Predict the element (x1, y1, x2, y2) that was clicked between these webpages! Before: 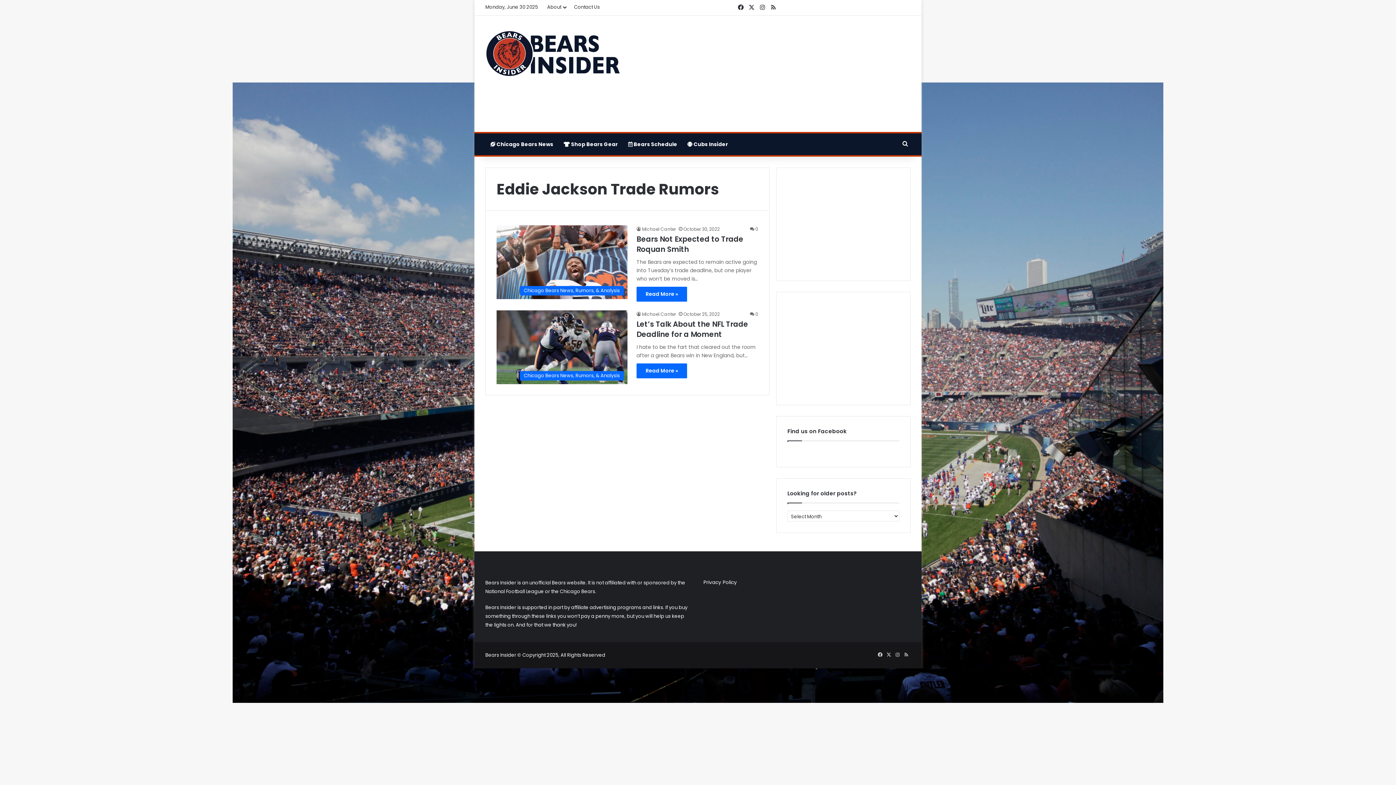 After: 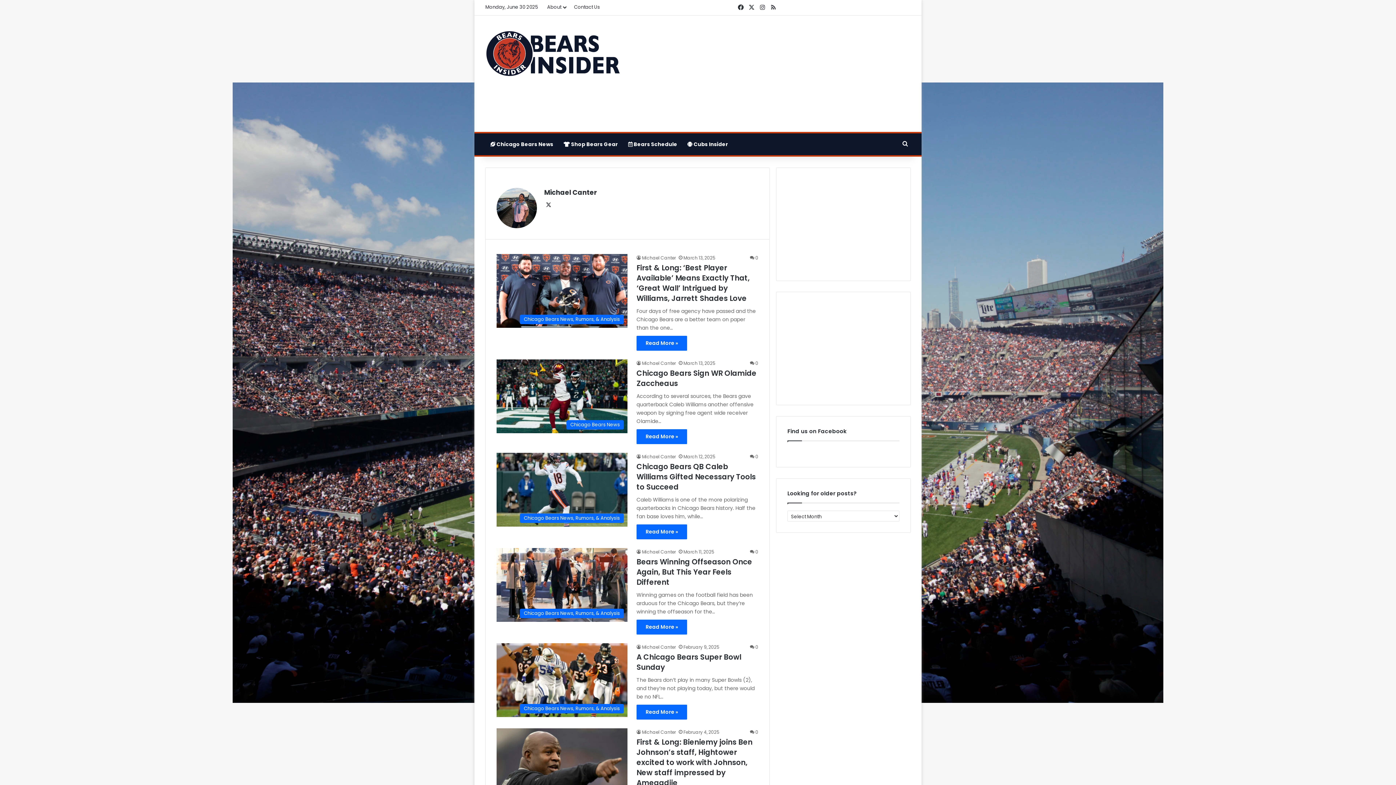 Action: bbox: (636, 226, 676, 232) label: Michael Canter